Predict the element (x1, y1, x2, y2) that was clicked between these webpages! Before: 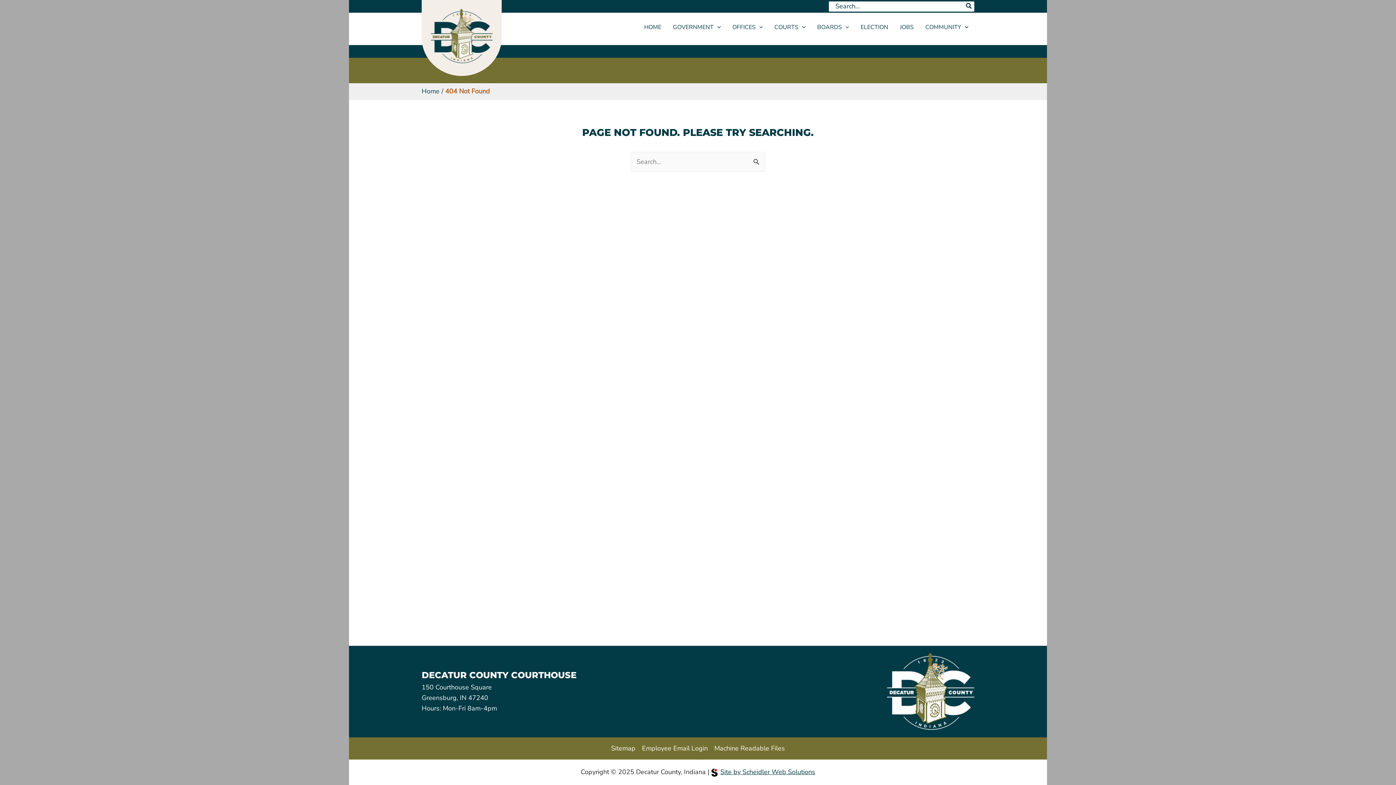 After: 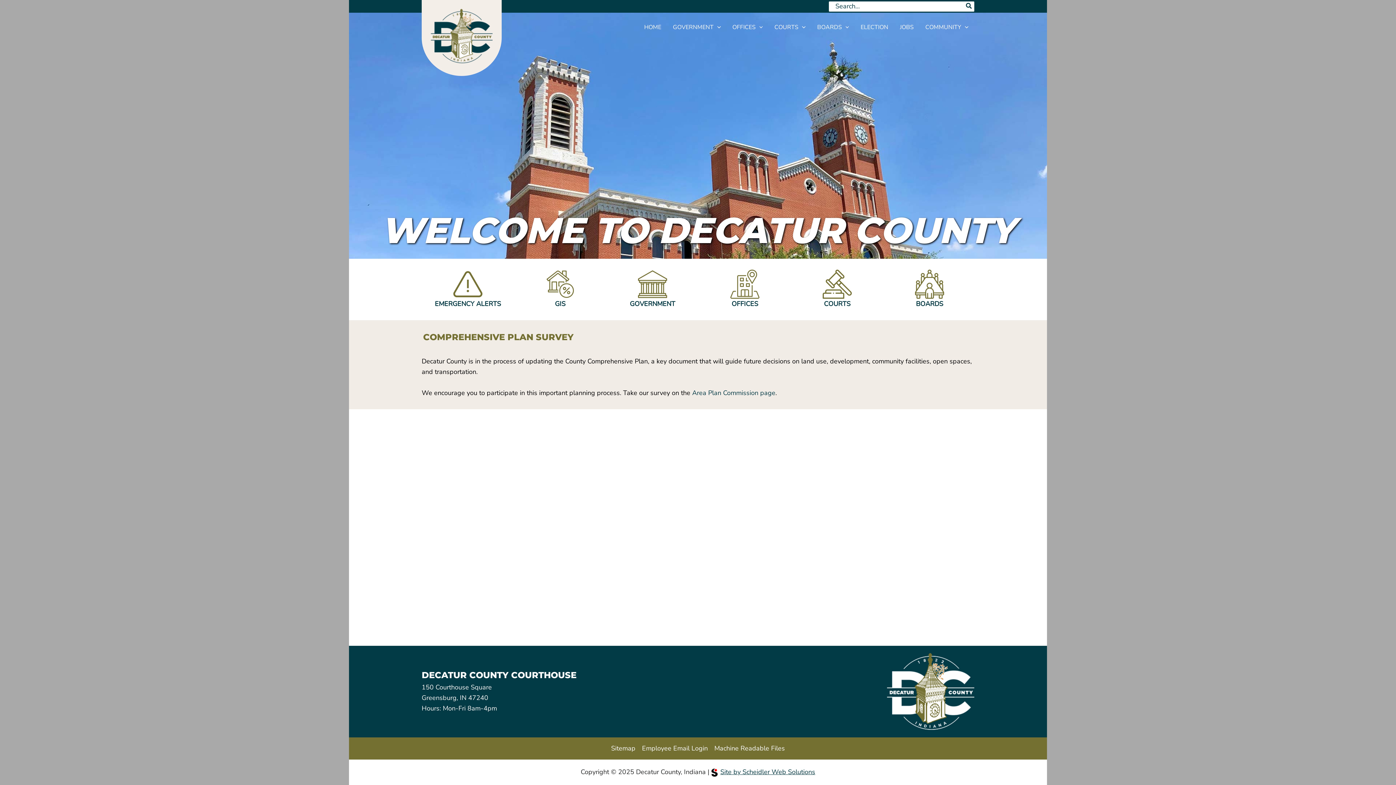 Action: bbox: (421, 86, 439, 95) label: Home